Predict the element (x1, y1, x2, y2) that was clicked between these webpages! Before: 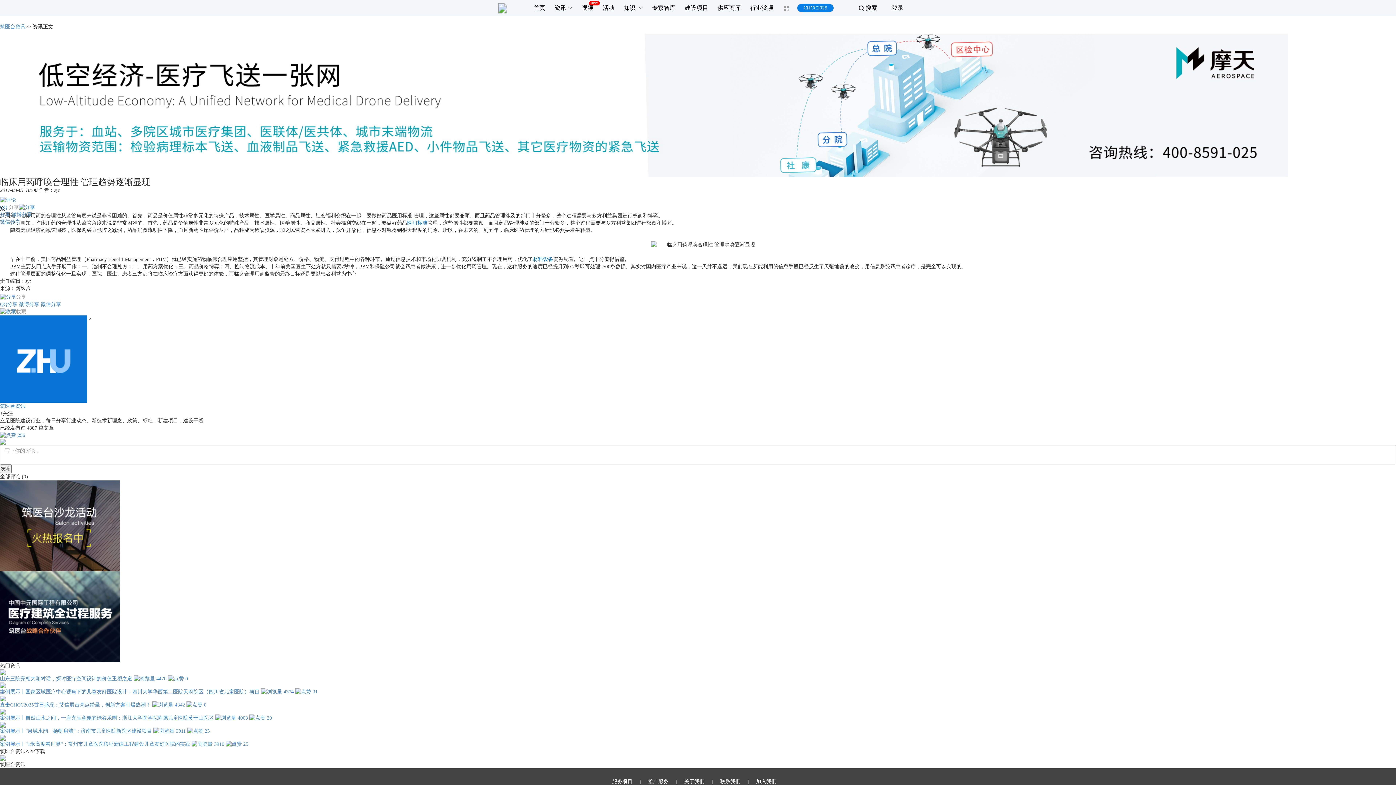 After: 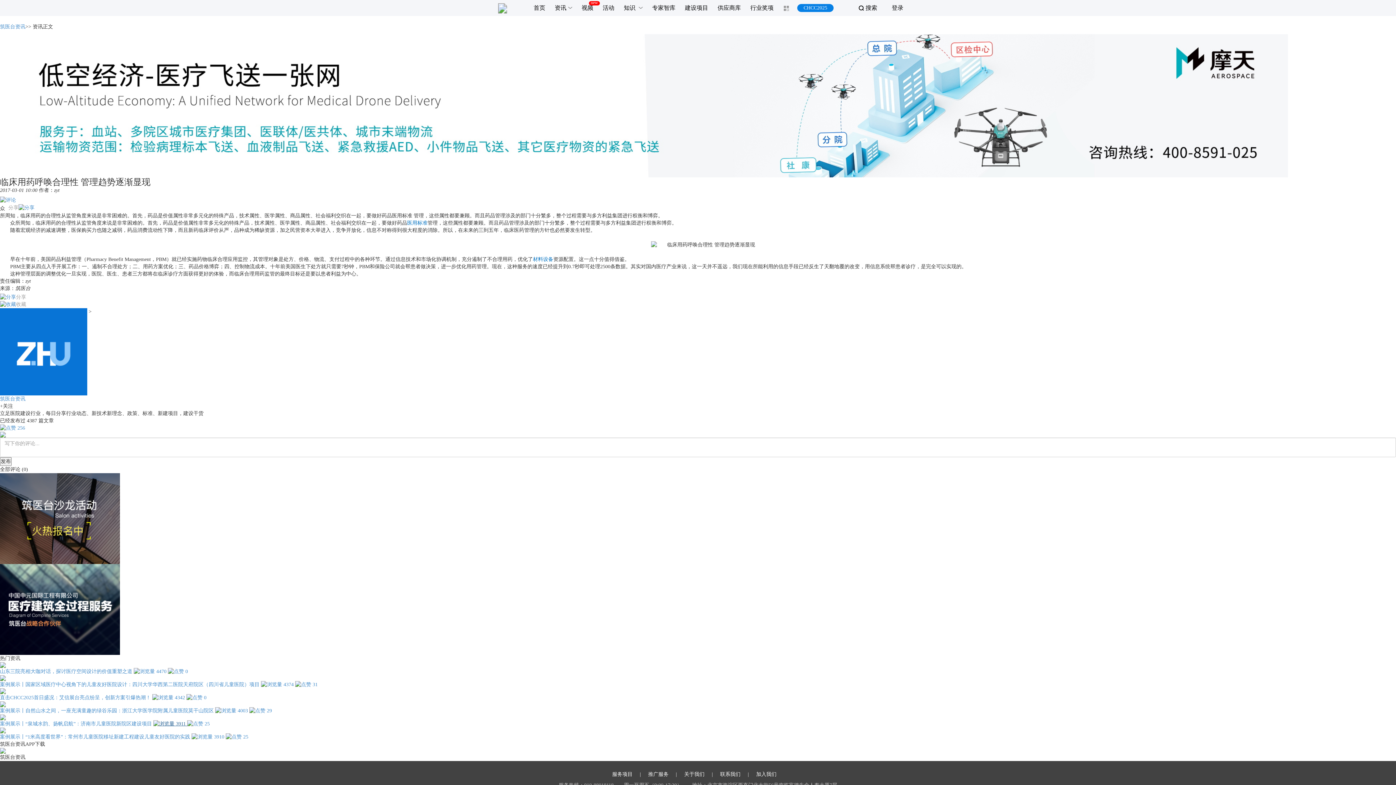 Action: label:  3911  bbox: (153, 728, 187, 734)